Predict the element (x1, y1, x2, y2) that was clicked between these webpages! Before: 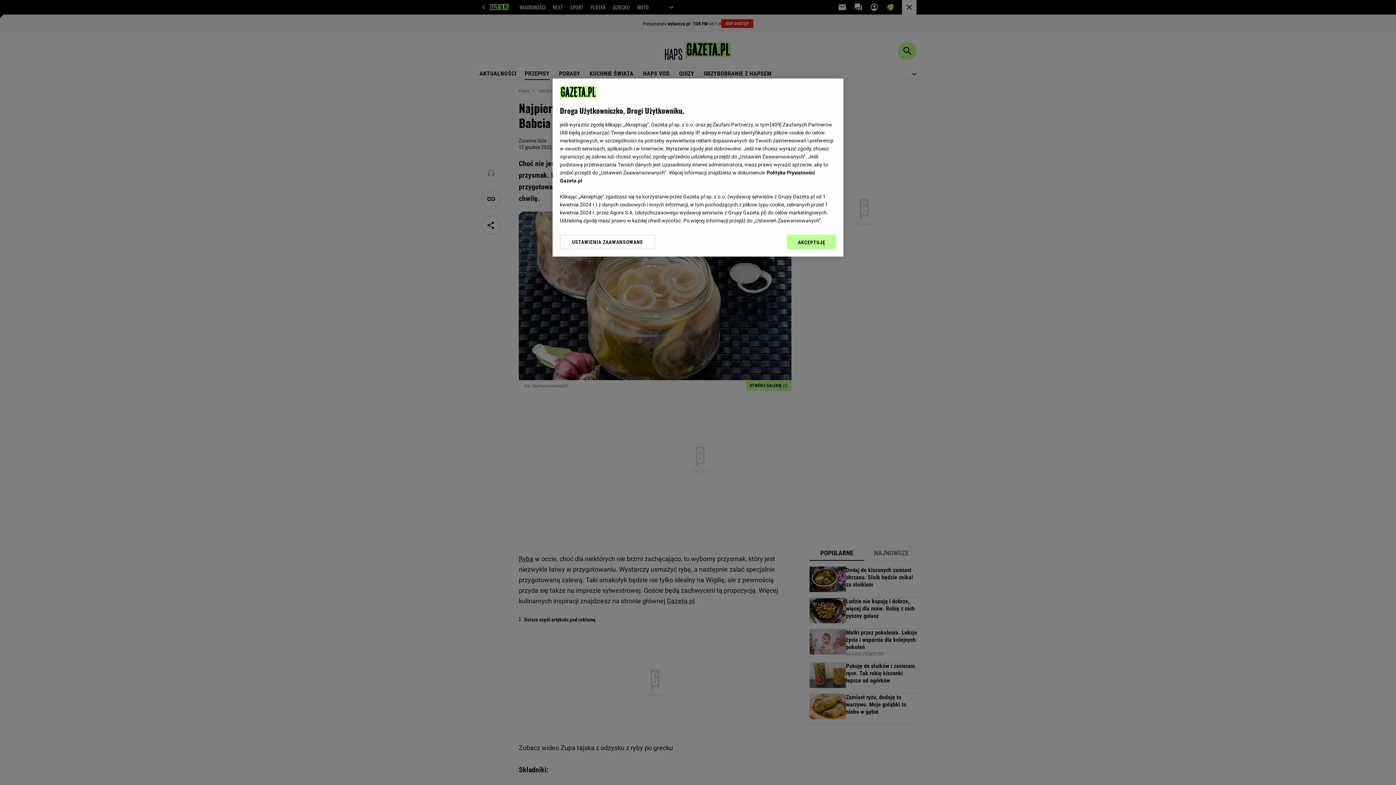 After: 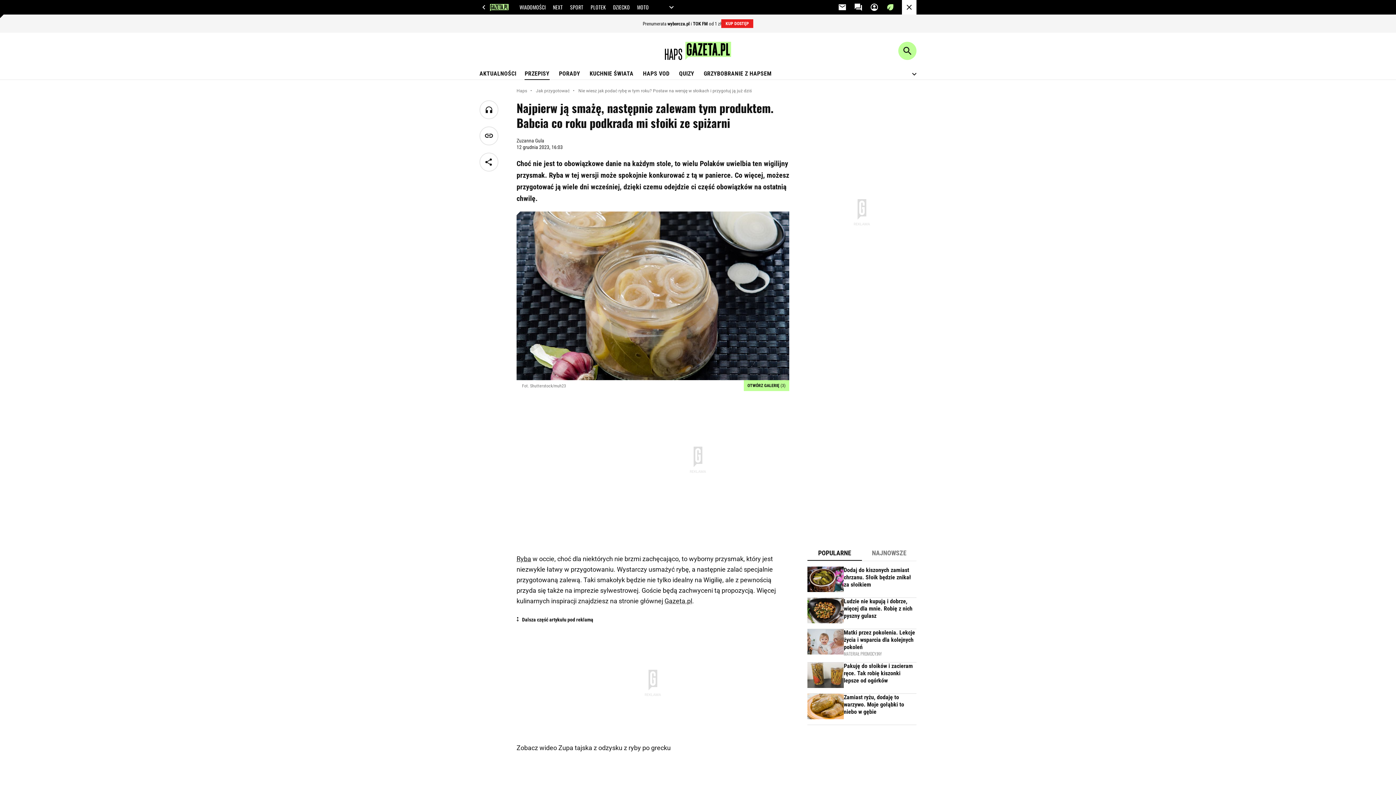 Action: bbox: (787, 234, 836, 249) label: AKCEPTUJĘ